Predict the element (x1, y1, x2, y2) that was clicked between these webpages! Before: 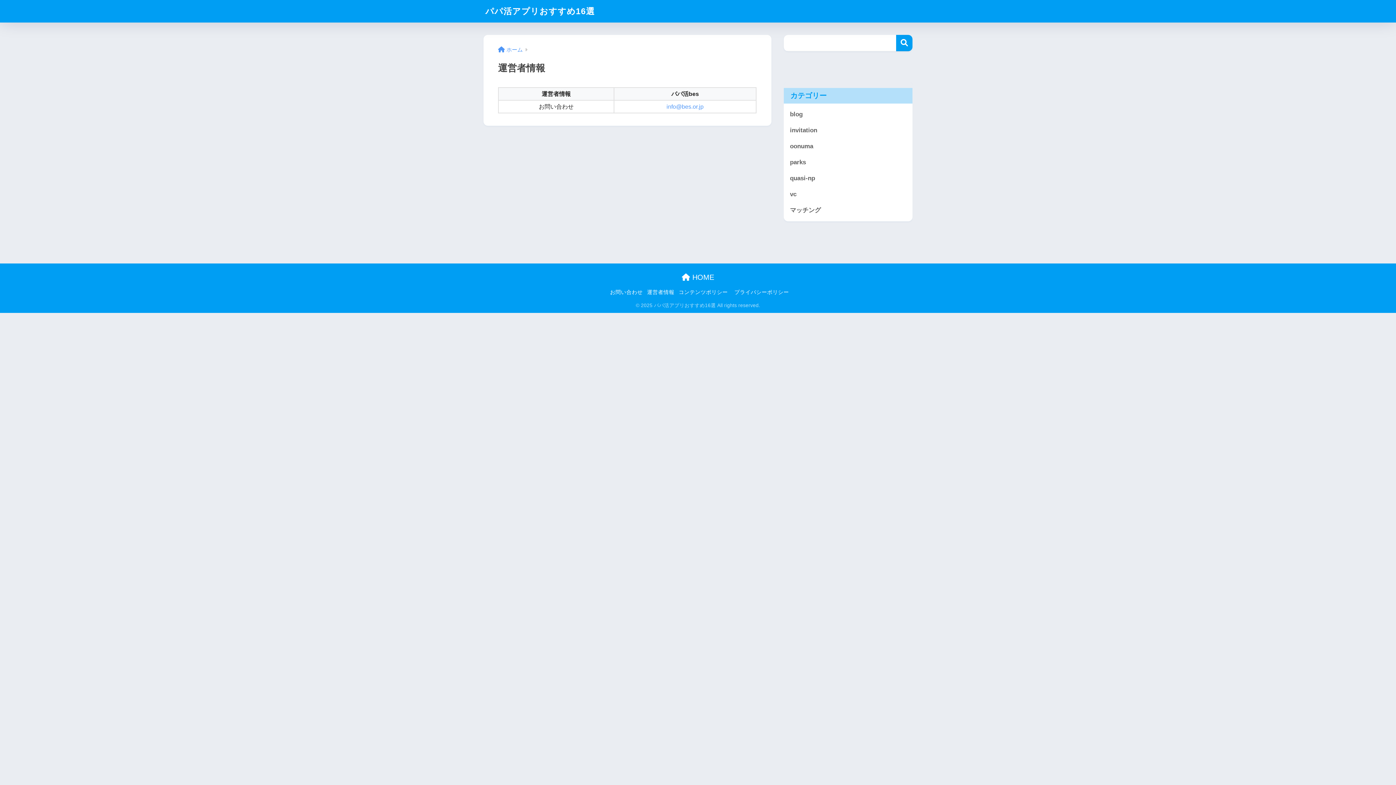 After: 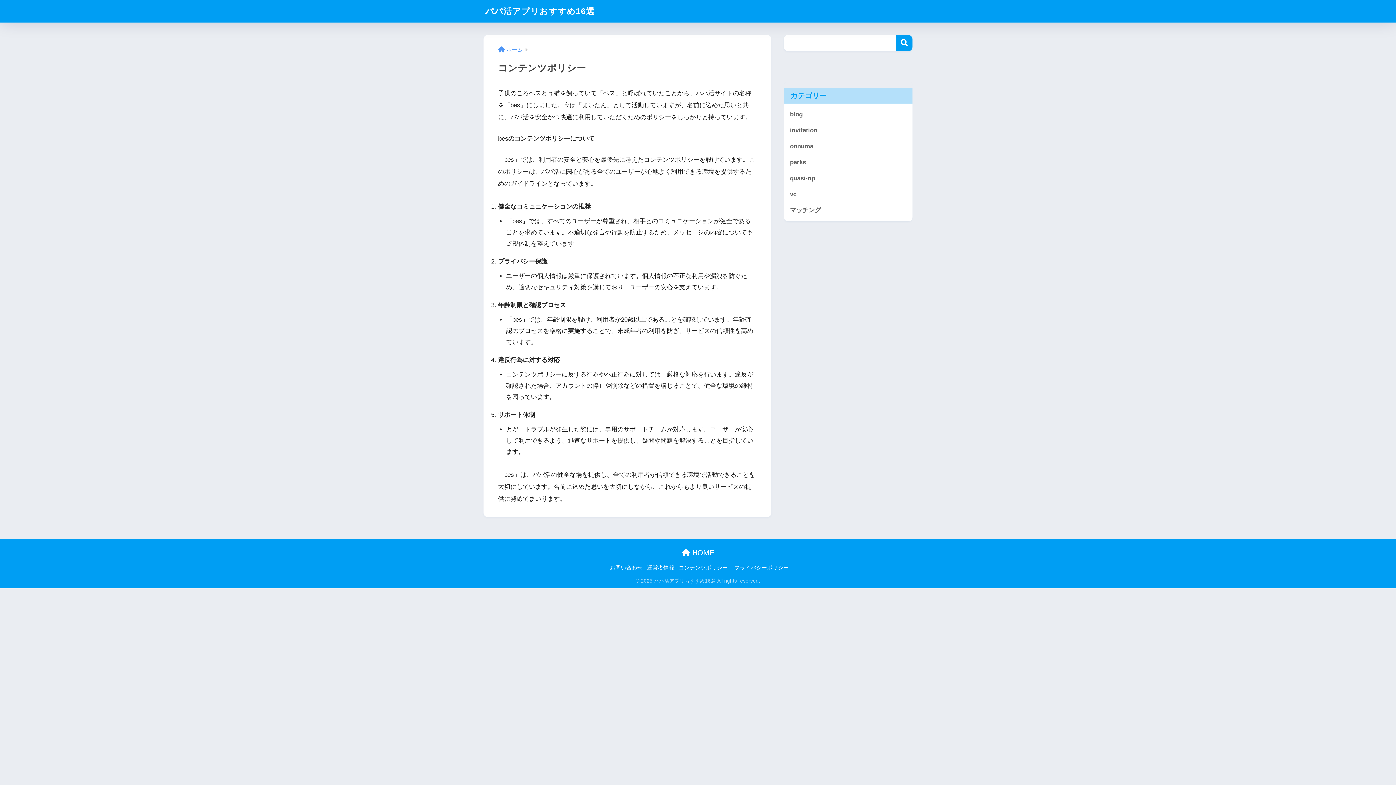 Action: bbox: (678, 289, 728, 295) label: コンテンツポリシー